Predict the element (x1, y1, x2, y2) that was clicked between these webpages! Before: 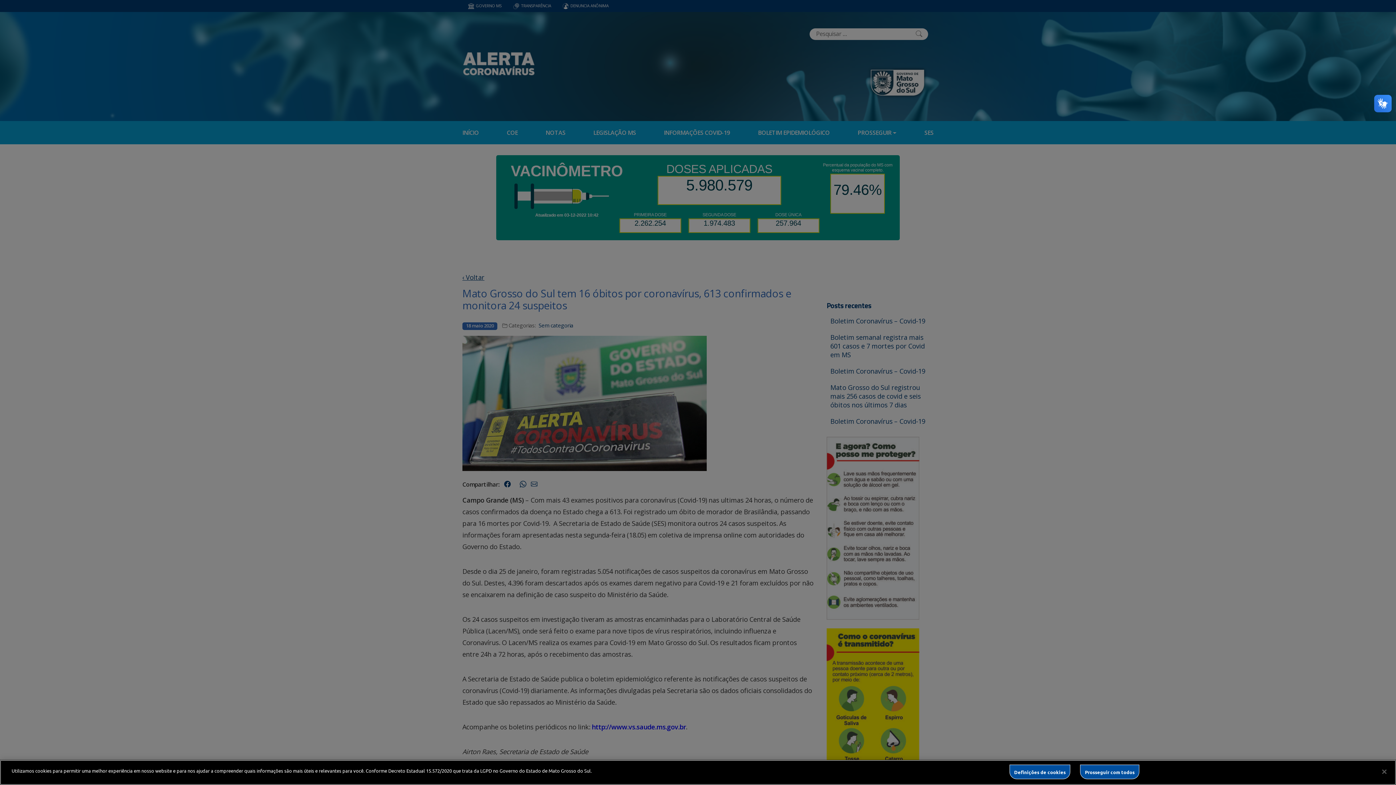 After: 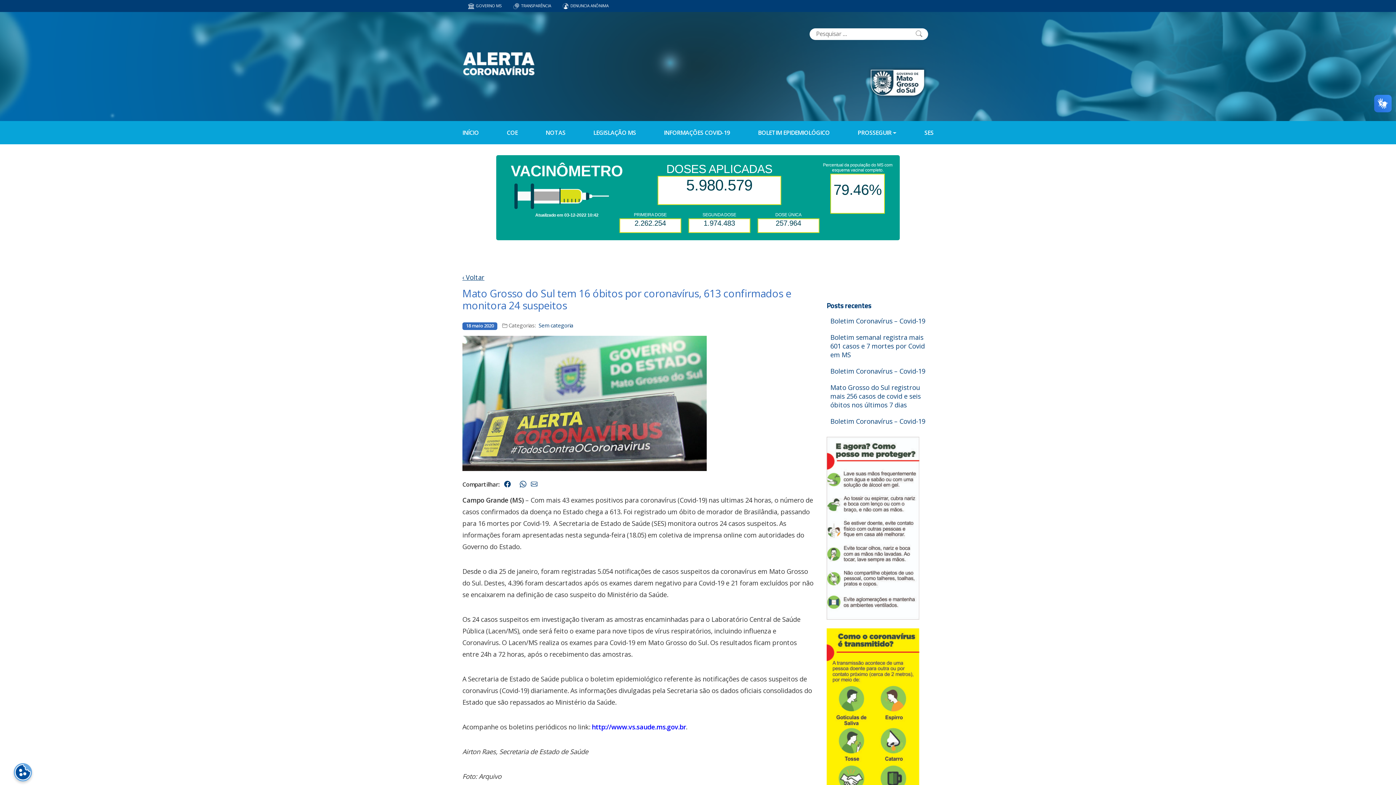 Action: label: Prosseguir com todos bbox: (1080, 765, 1139, 779)